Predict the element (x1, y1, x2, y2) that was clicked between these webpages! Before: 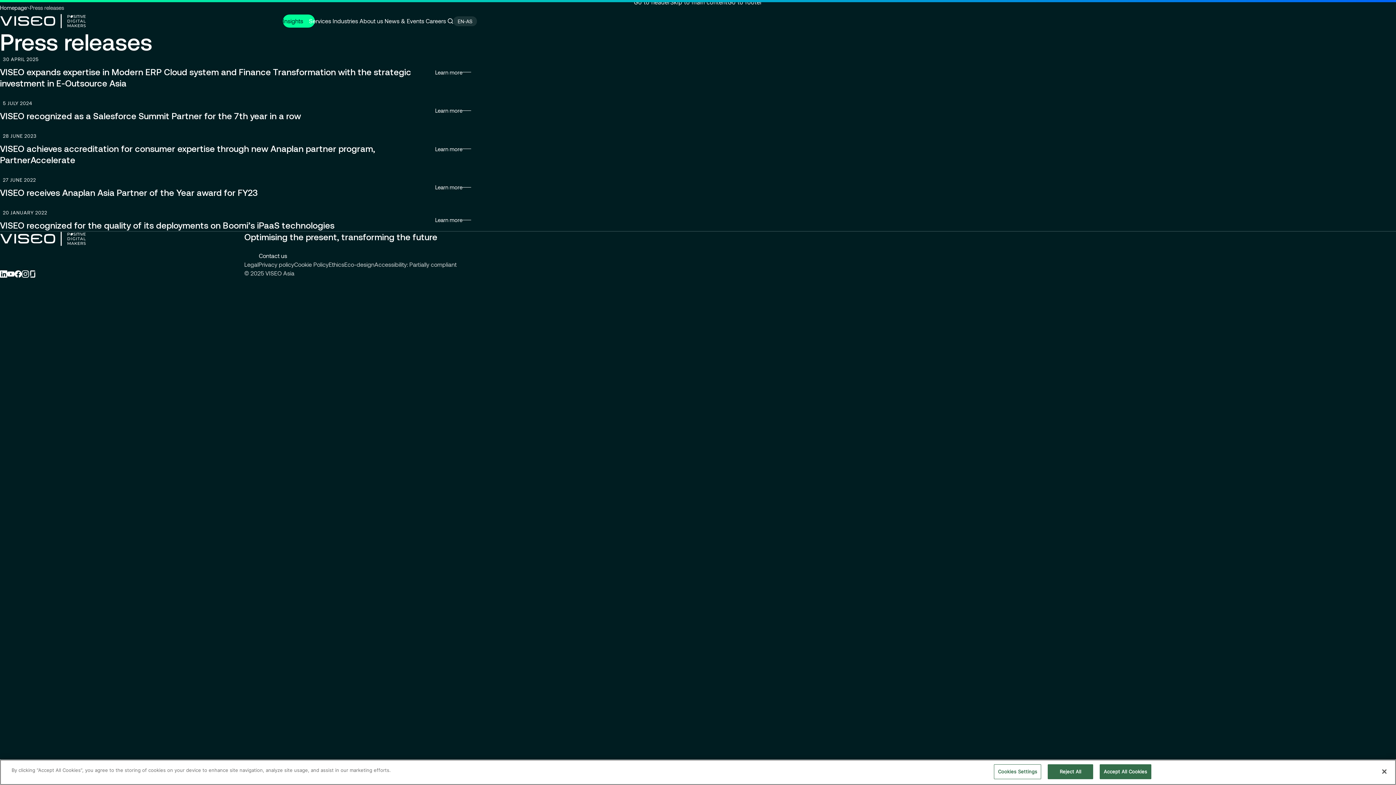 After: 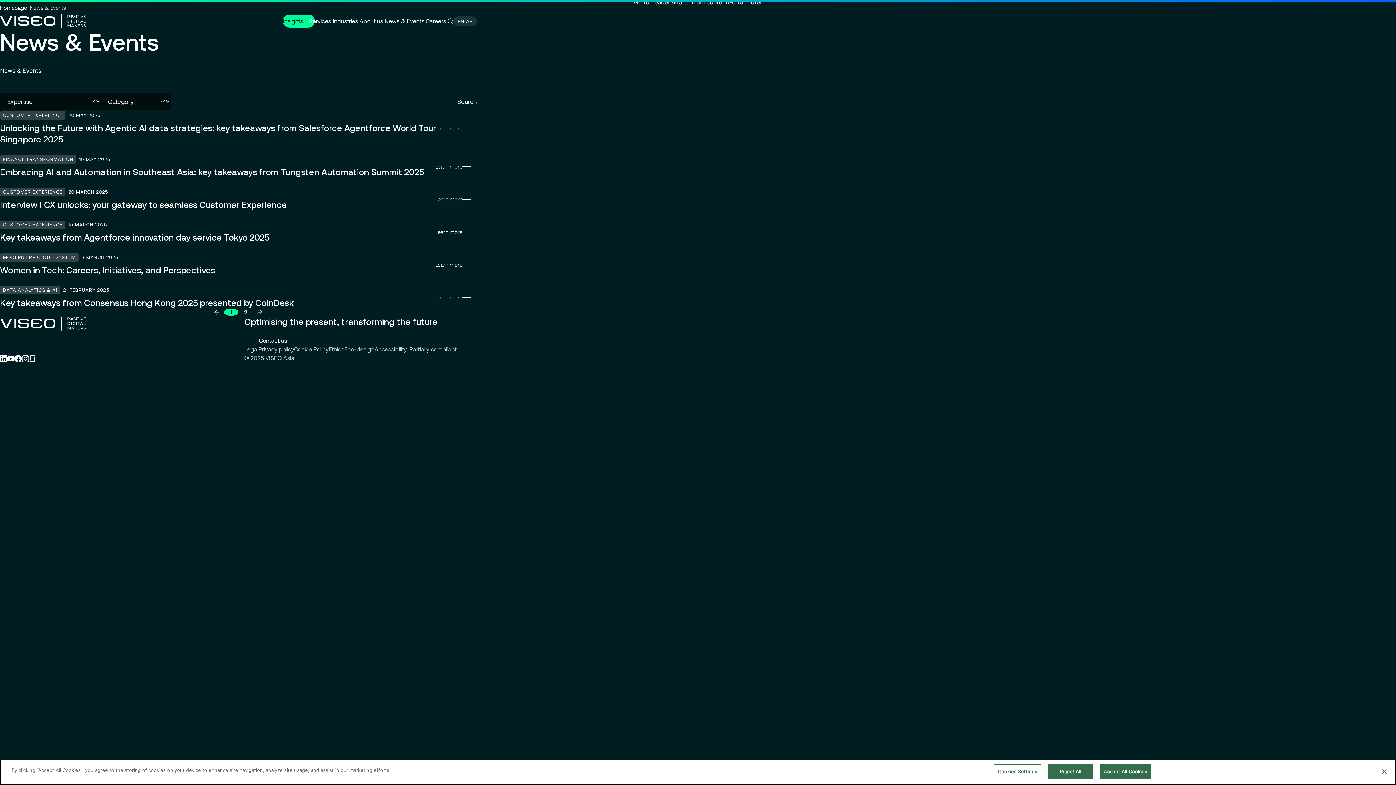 Action: bbox: (384, 17, 425, 24) label: News & Events